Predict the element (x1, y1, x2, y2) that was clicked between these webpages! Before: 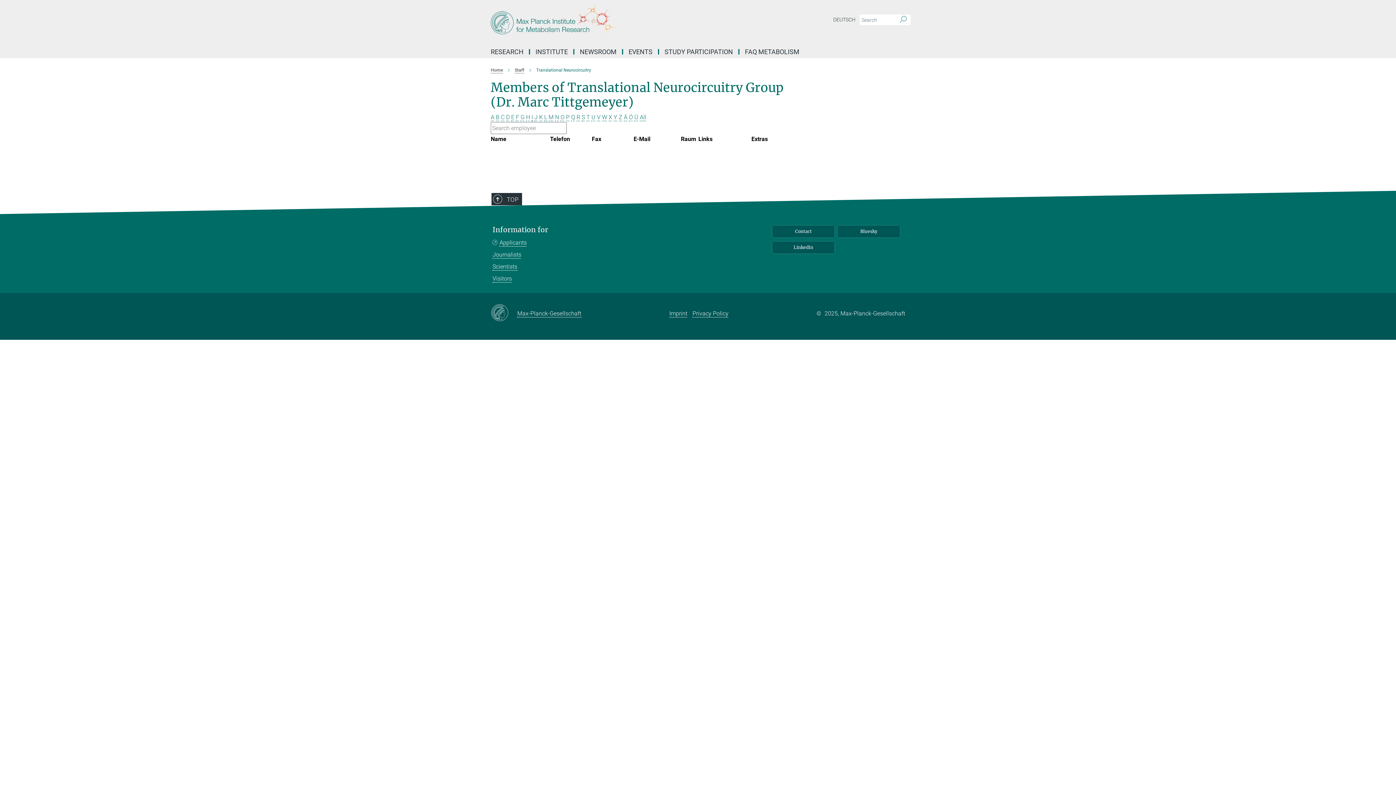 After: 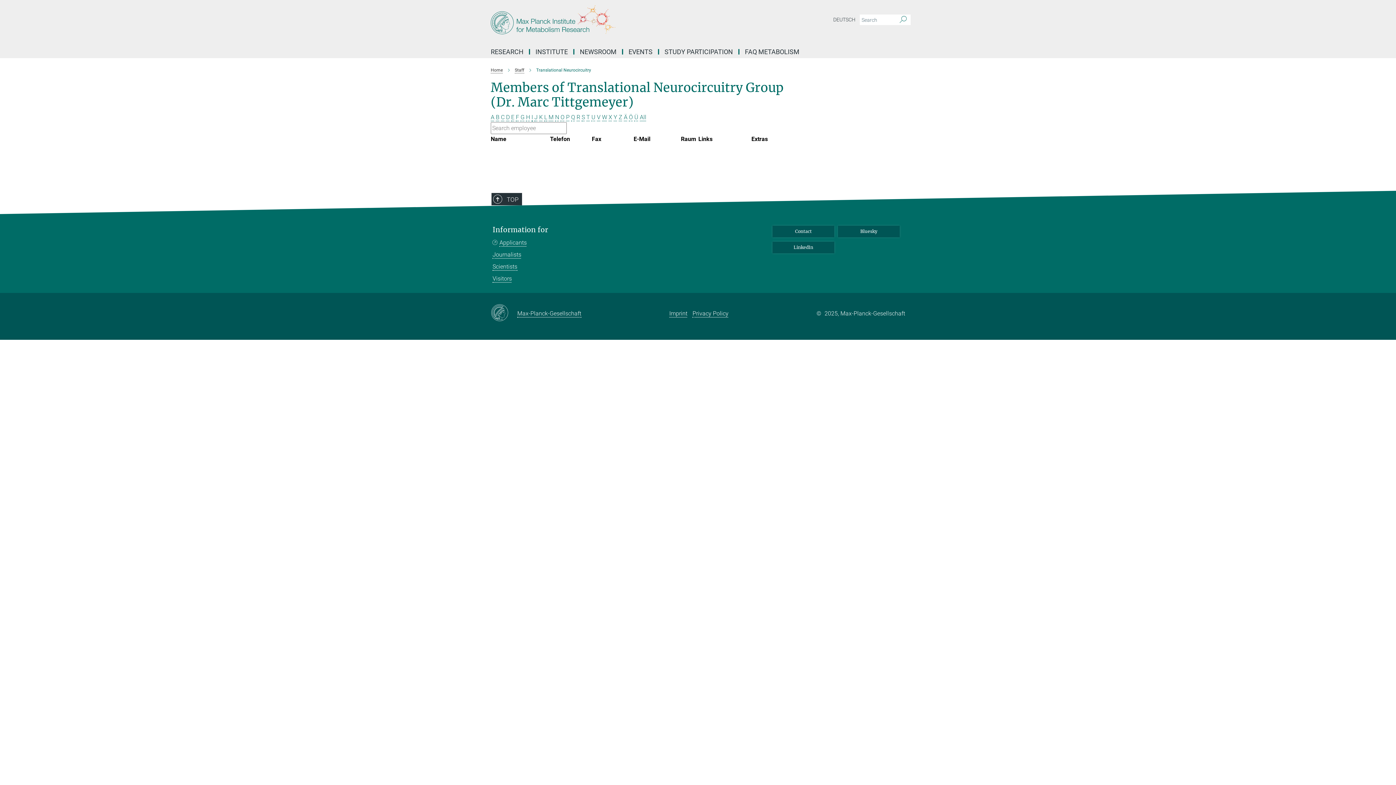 Action: label: Y bbox: (613, 113, 617, 120)